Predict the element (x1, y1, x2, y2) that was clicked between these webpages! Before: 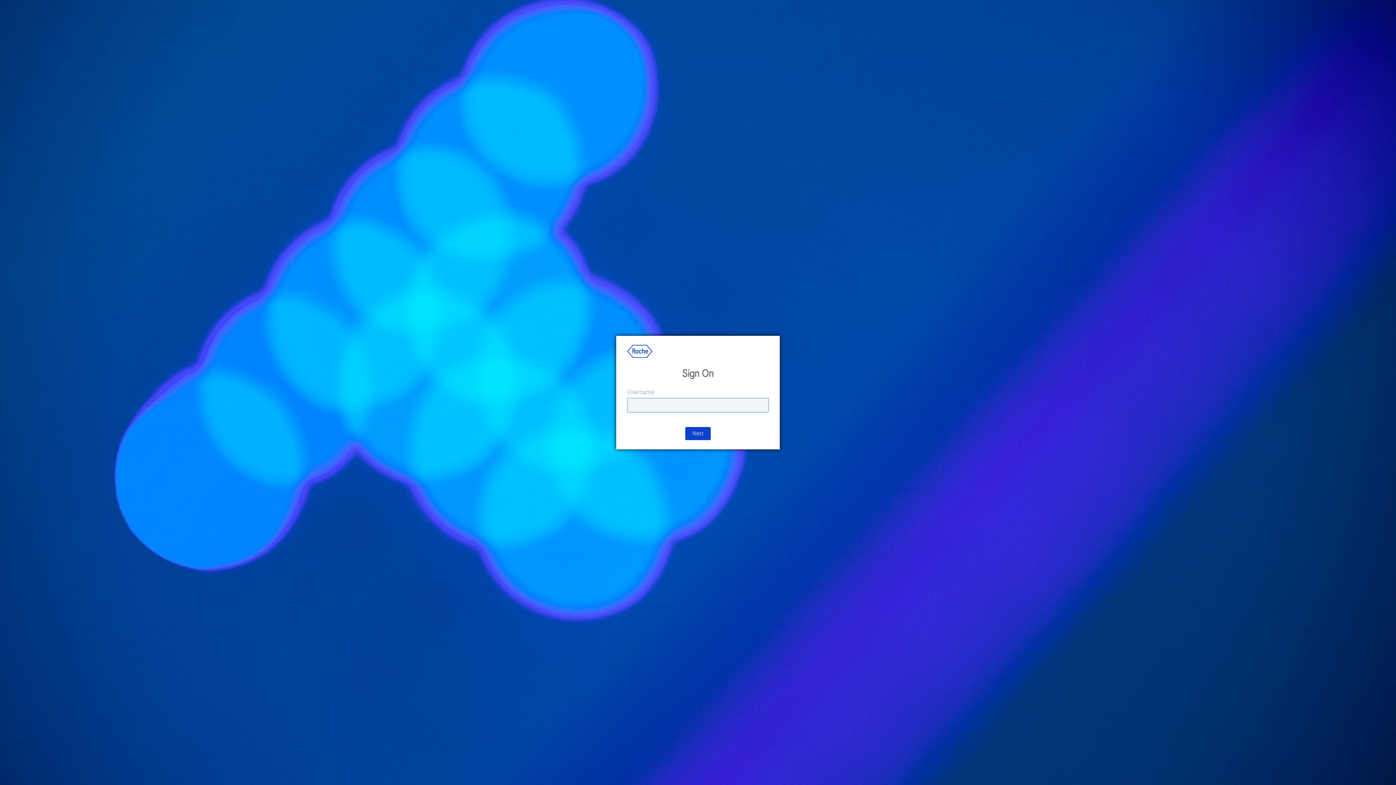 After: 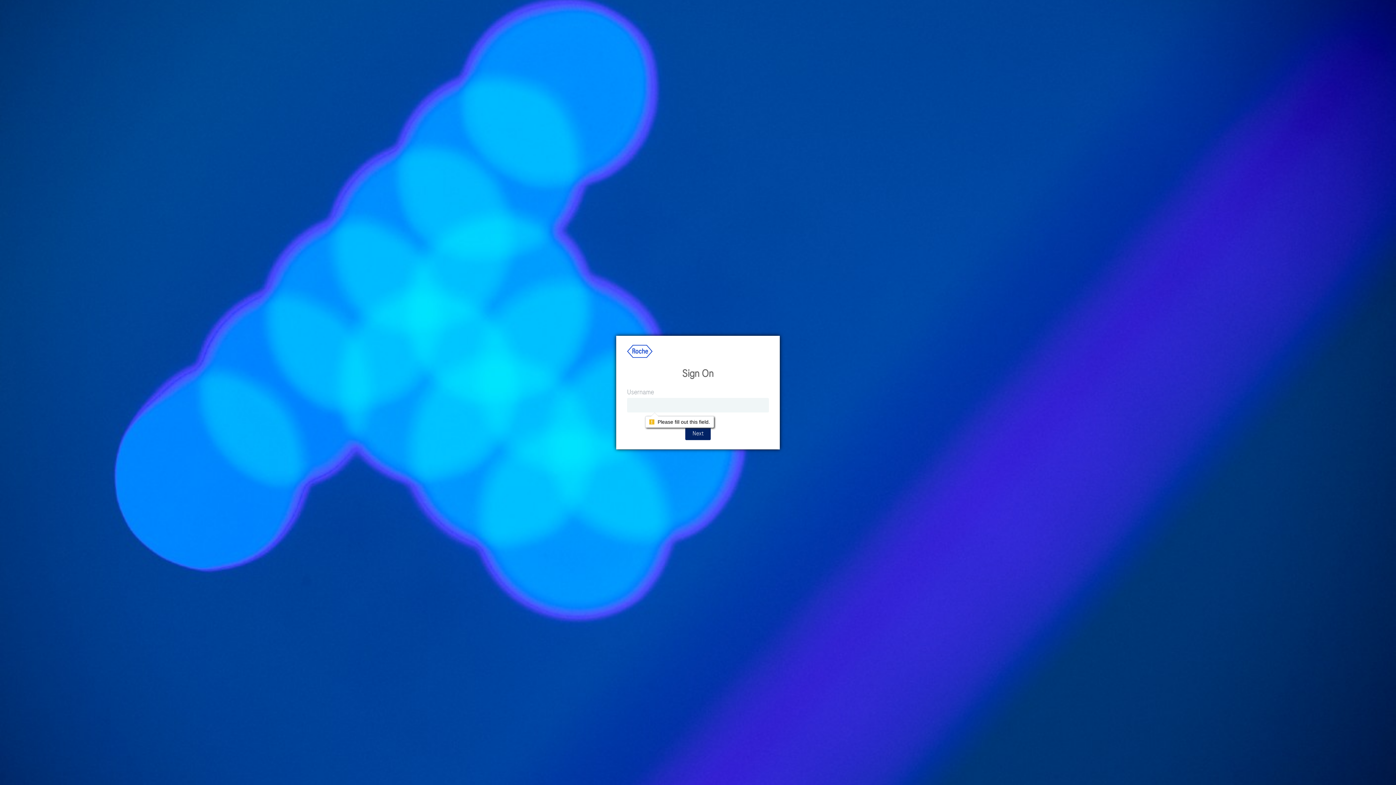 Action: bbox: (685, 427, 710, 440) label: Next